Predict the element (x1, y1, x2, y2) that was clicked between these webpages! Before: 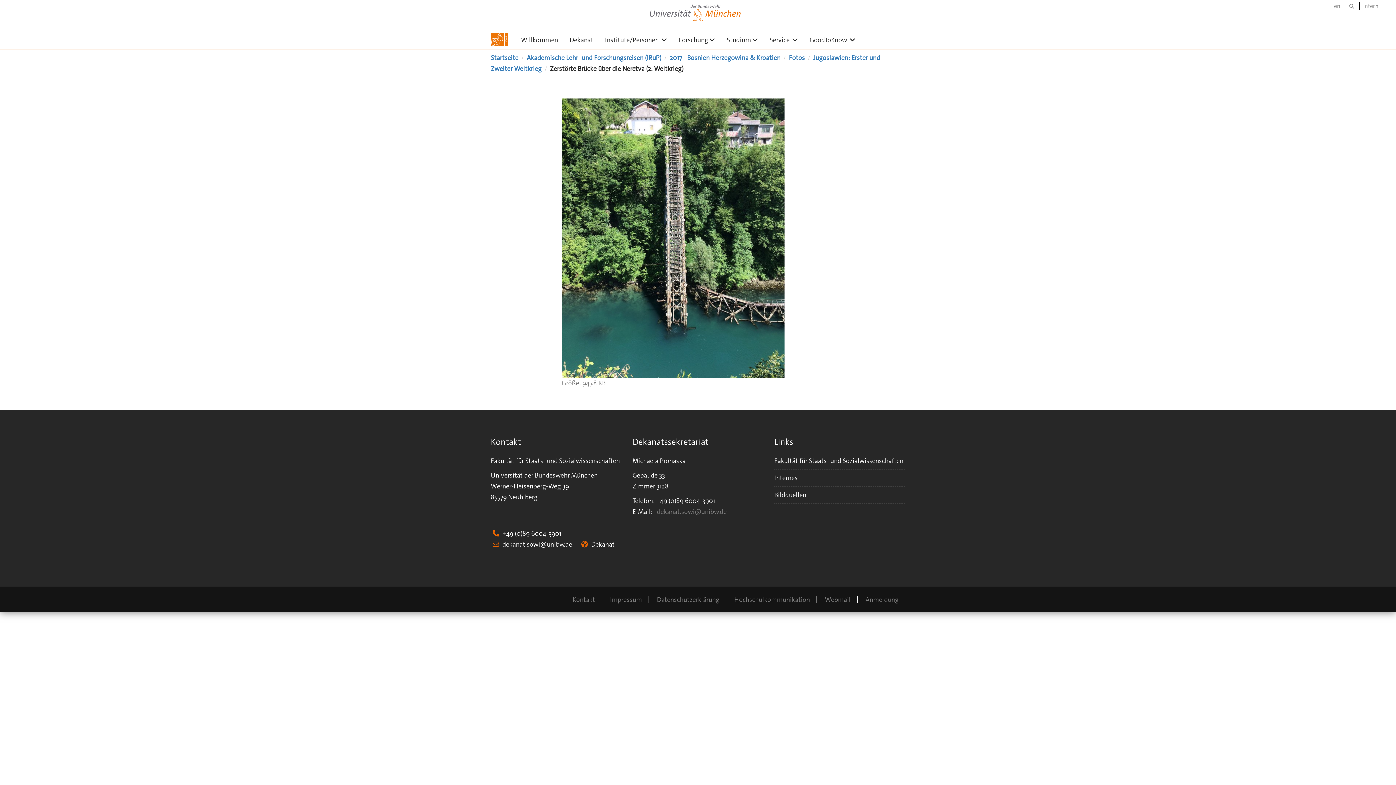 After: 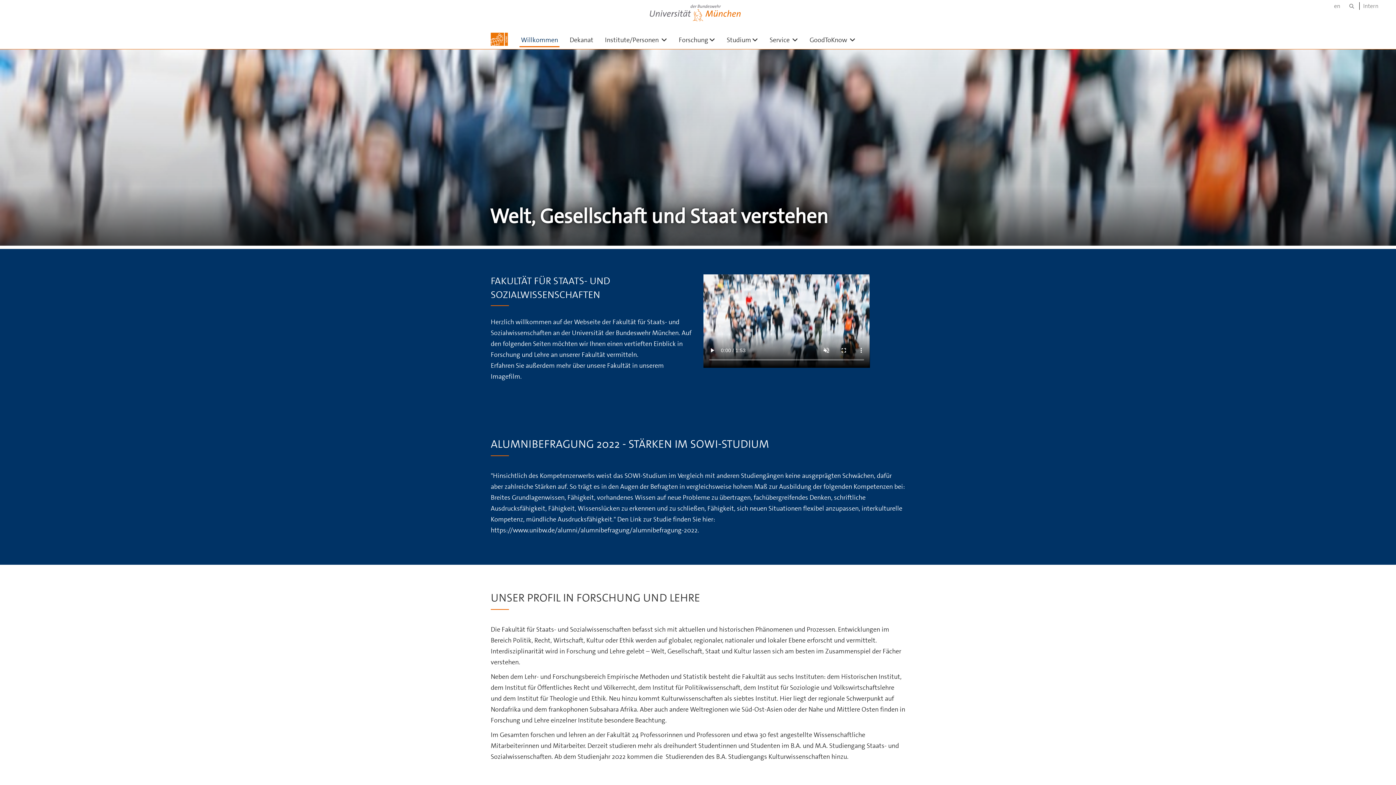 Action: bbox: (515, 32, 564, 47) label: Willkommen